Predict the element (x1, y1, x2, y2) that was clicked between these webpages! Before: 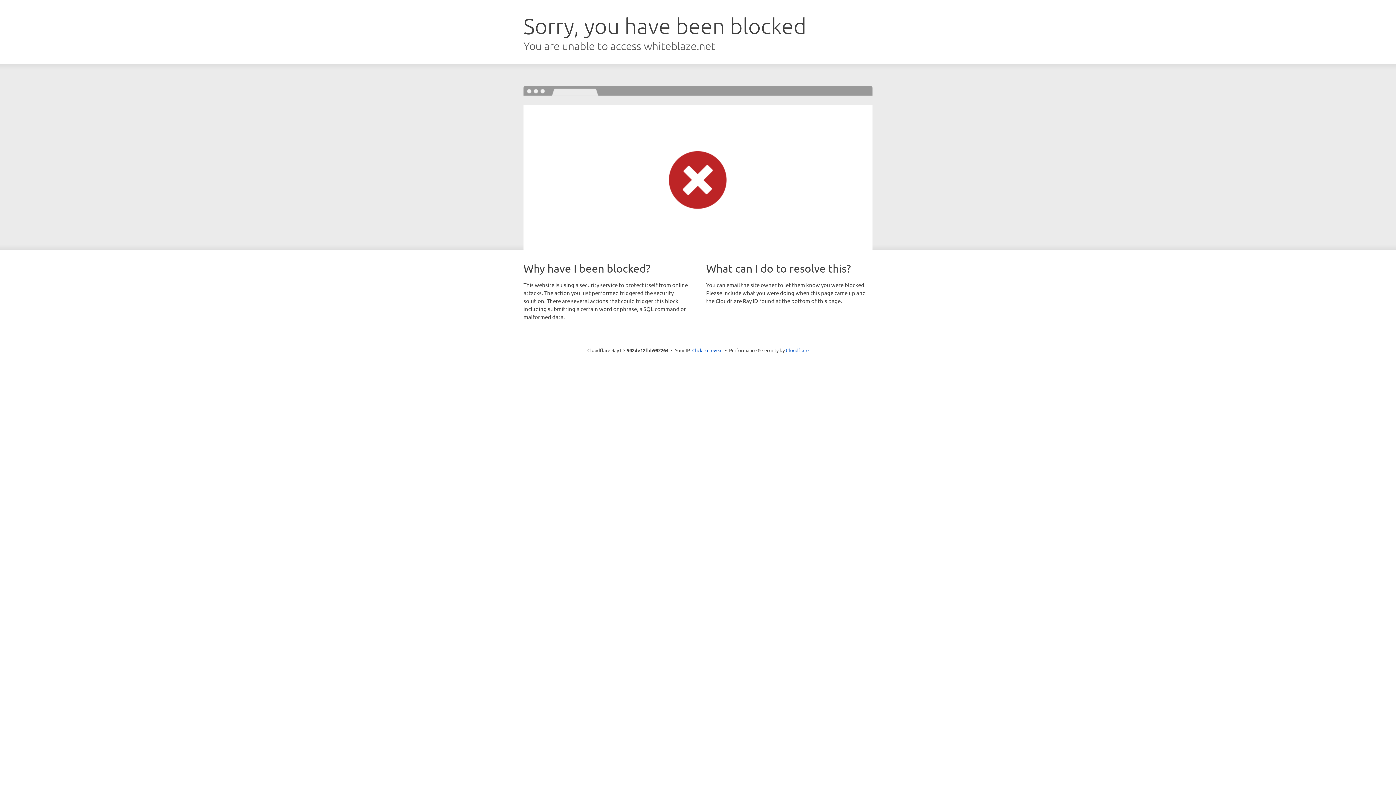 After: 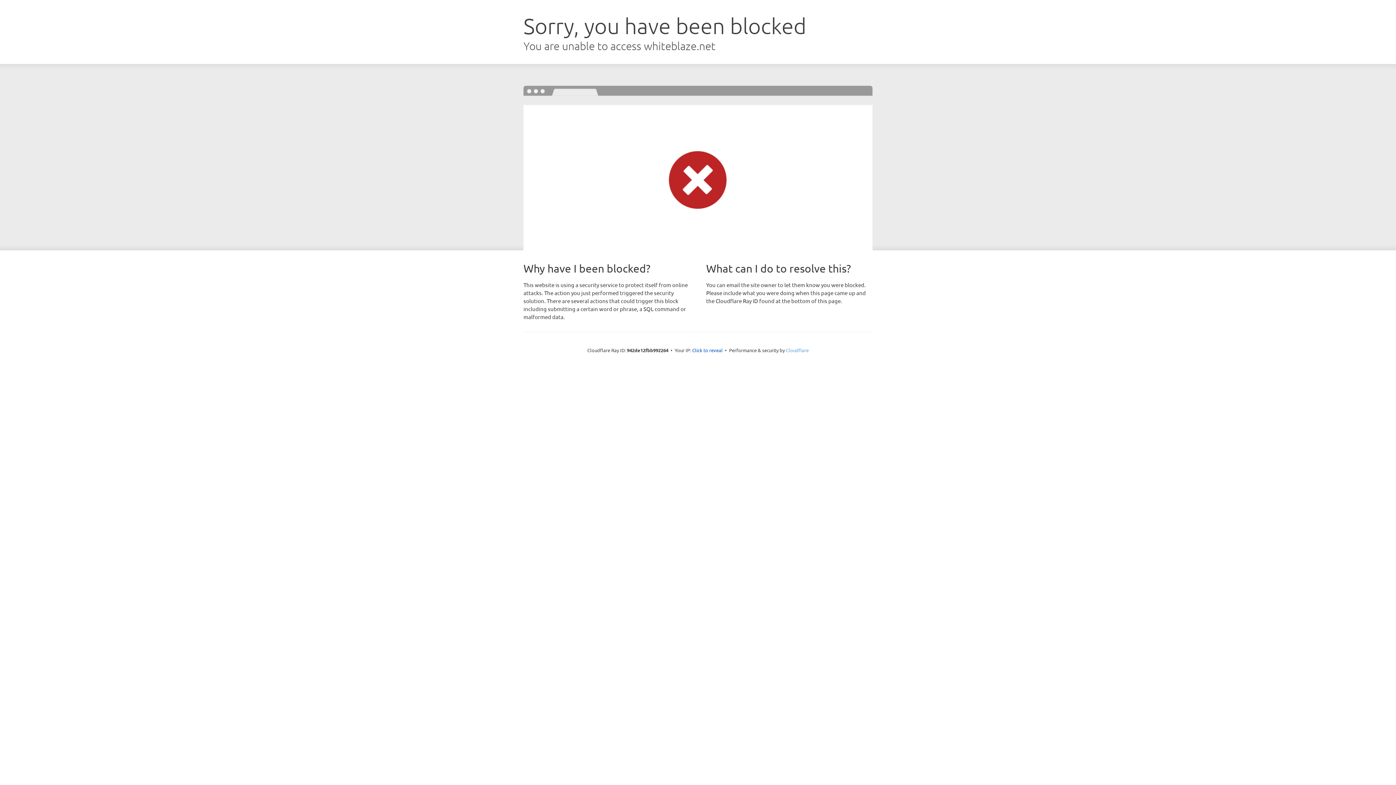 Action: label: Cloudflare bbox: (786, 347, 808, 353)